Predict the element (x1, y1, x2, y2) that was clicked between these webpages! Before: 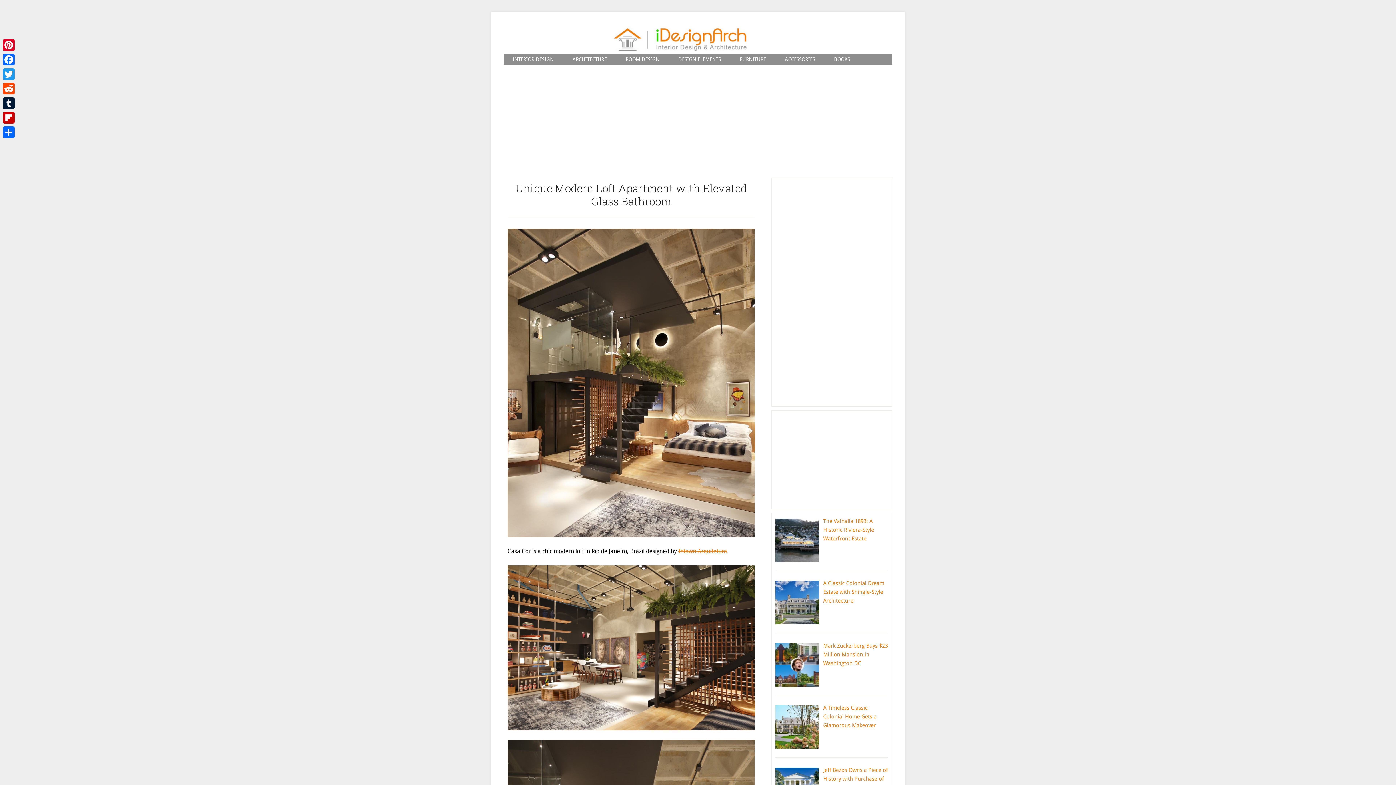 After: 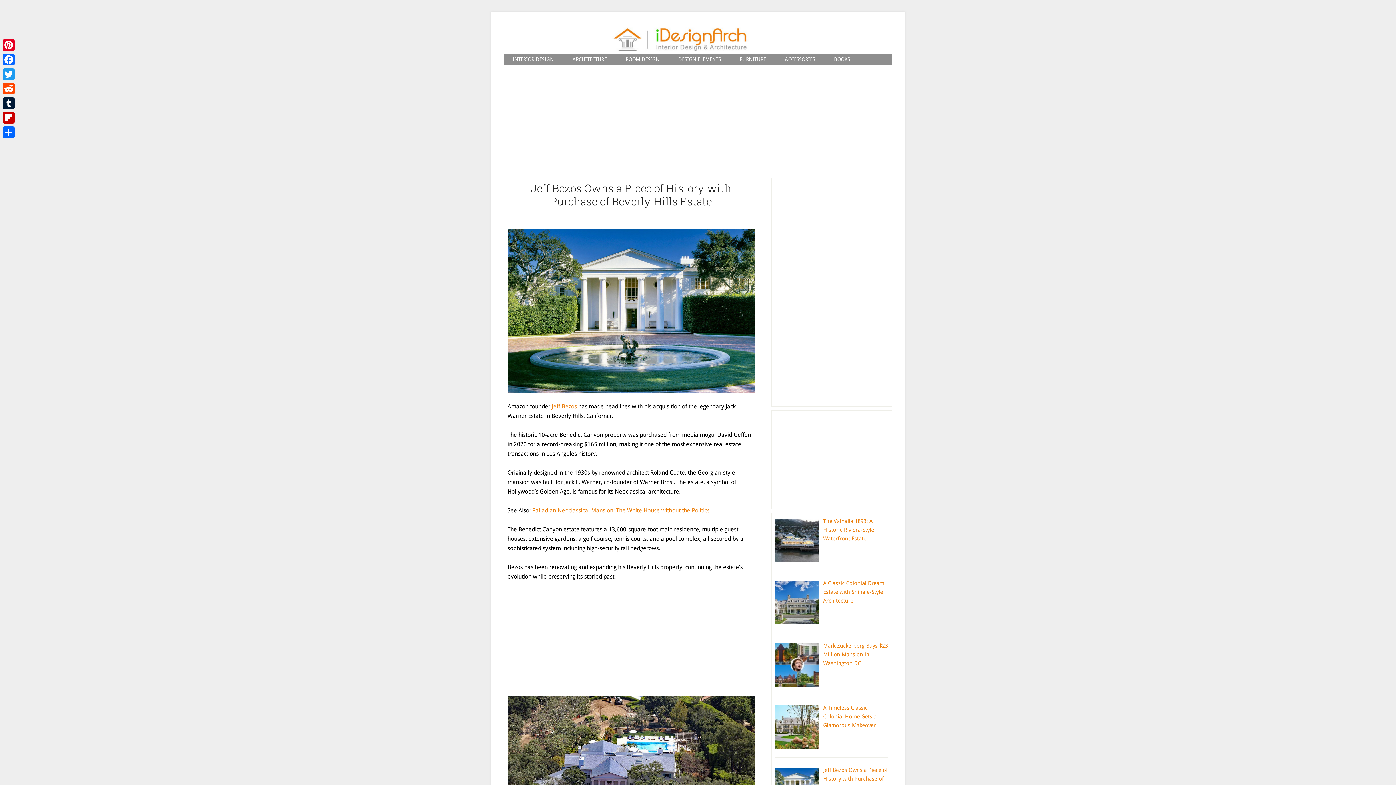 Action: bbox: (823, 767, 888, 791) label: Jeff Bezos Owns a Piece of History with Purchase of Beverly Hills Estate